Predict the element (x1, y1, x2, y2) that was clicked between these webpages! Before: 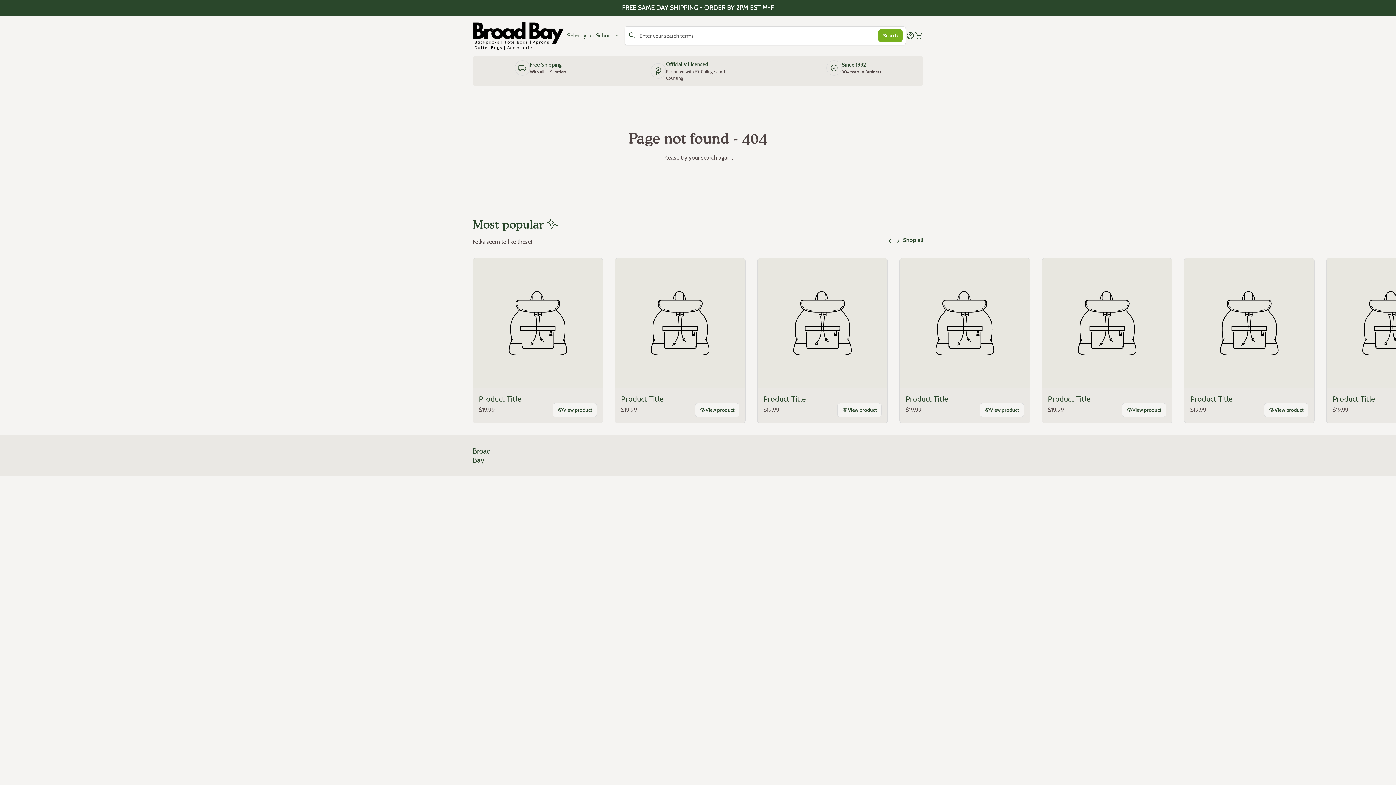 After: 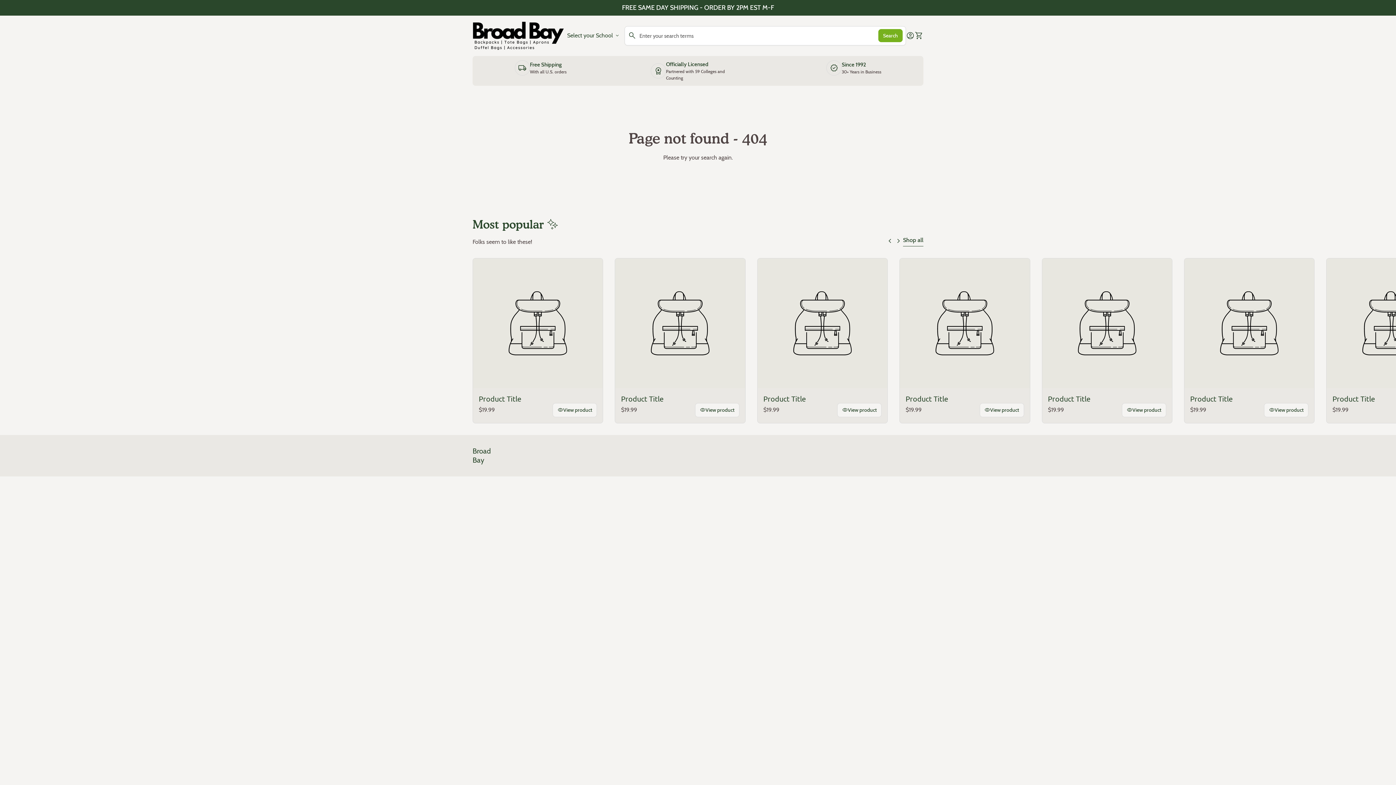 Action: label: visibility
View product bbox: (837, 403, 881, 417)